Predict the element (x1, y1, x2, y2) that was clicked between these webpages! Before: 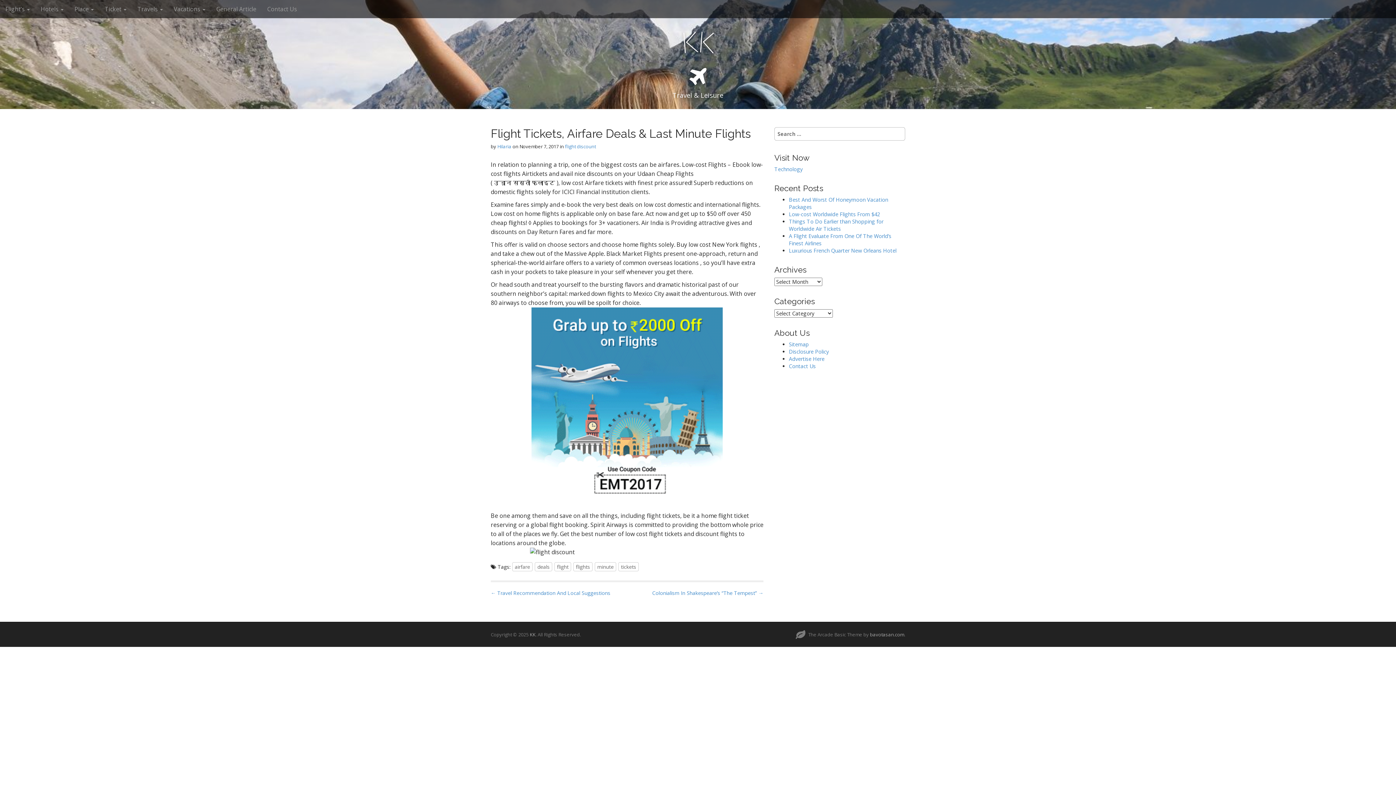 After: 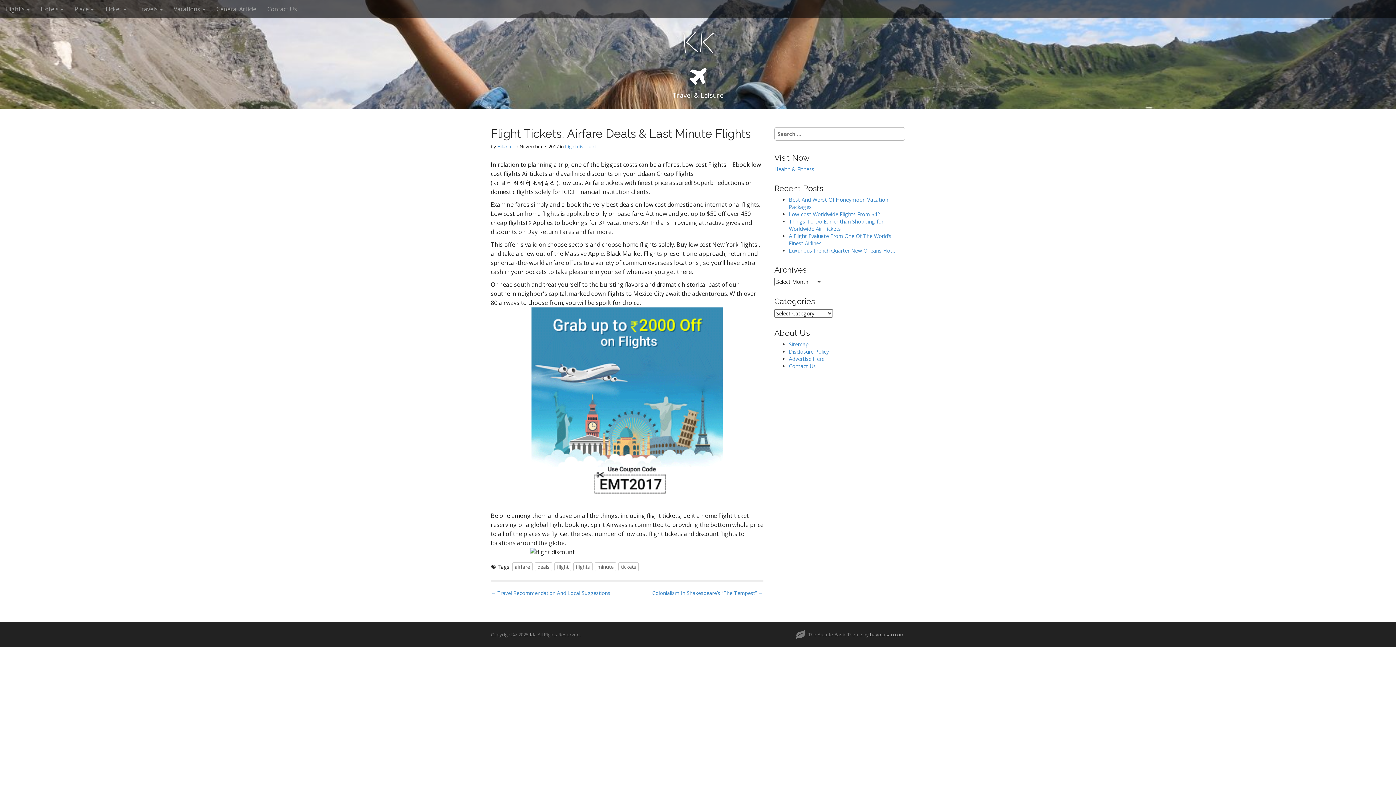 Action: bbox: (519, 143, 558, 149) label: November 7, 2017